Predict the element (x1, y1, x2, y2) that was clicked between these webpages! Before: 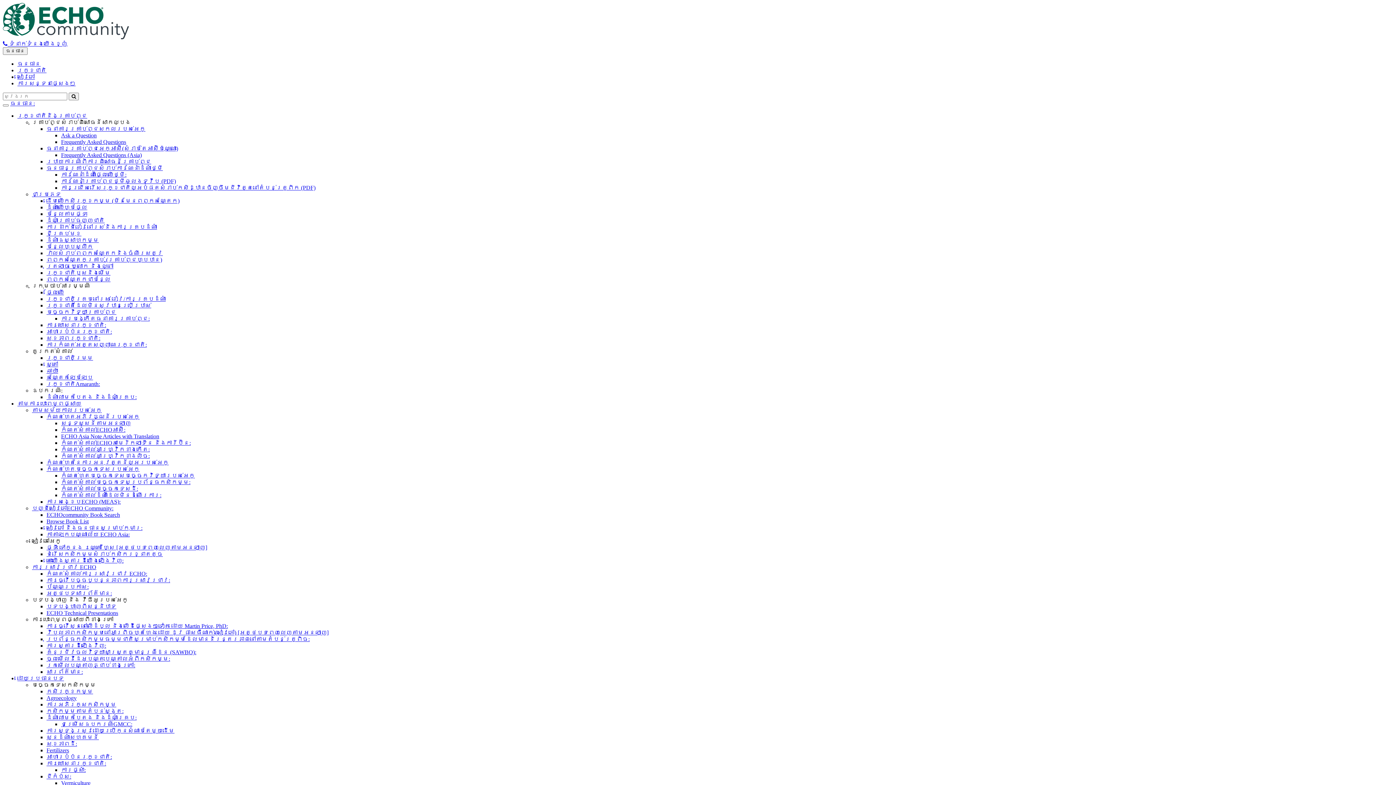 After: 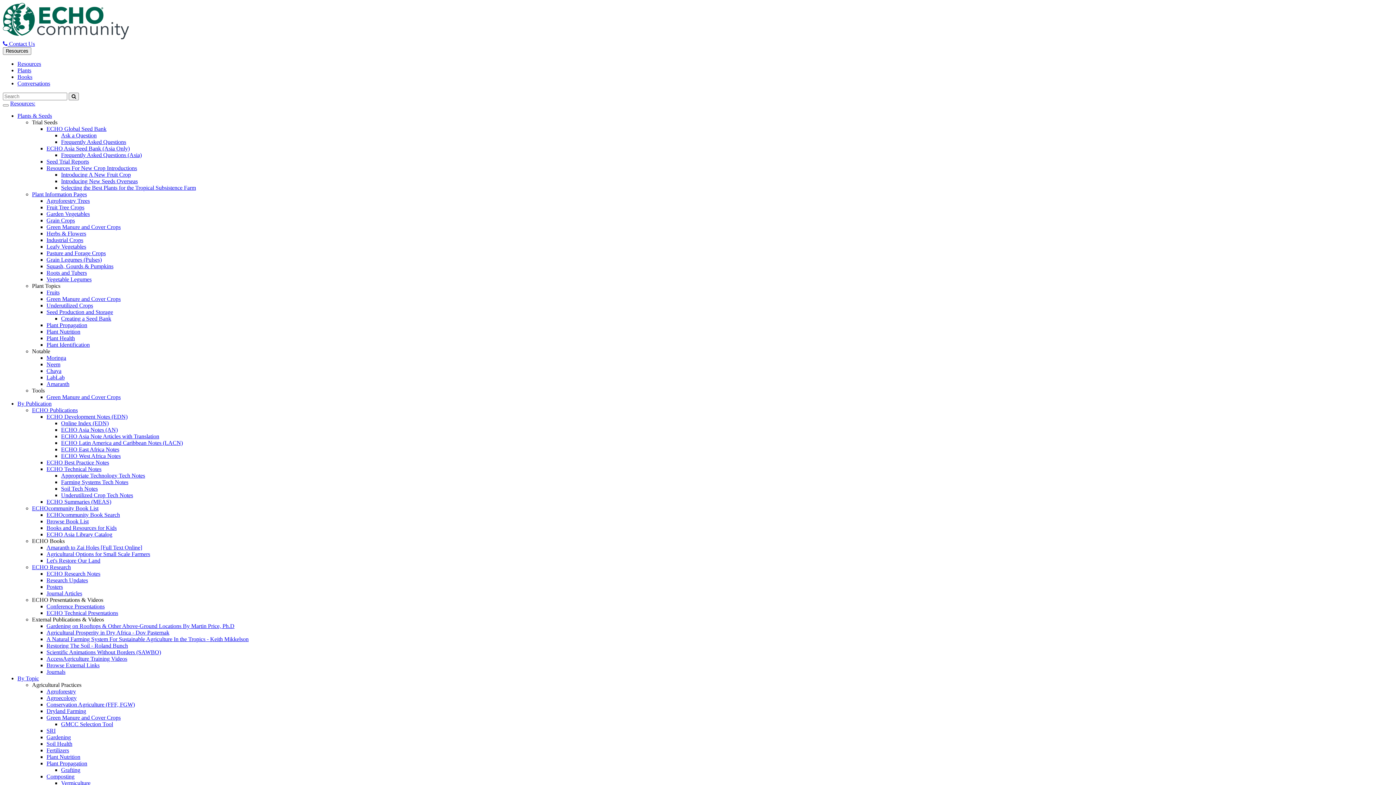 Action: label: ការបង្កើតធនាគារគ្រាប់ពូជ: bbox: (61, 315, 149, 321)